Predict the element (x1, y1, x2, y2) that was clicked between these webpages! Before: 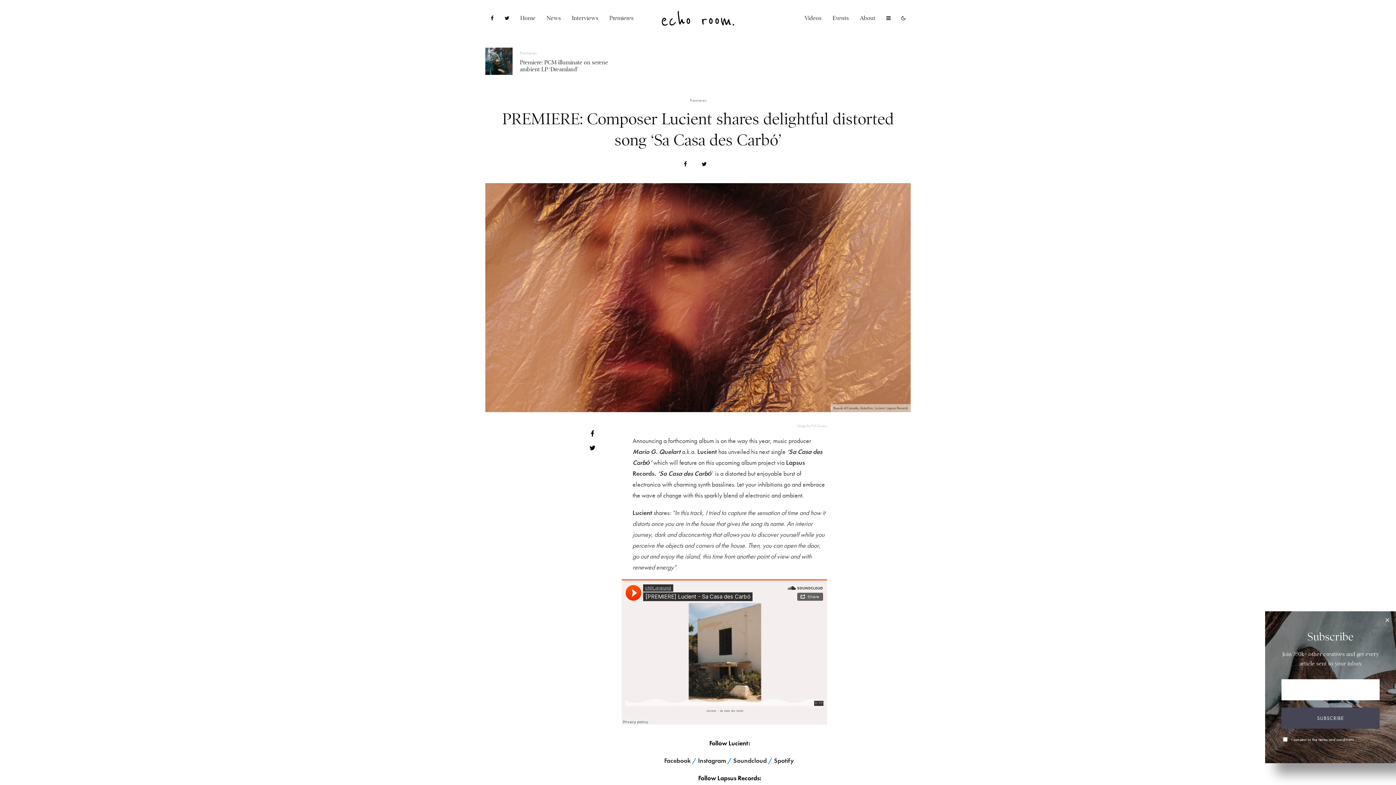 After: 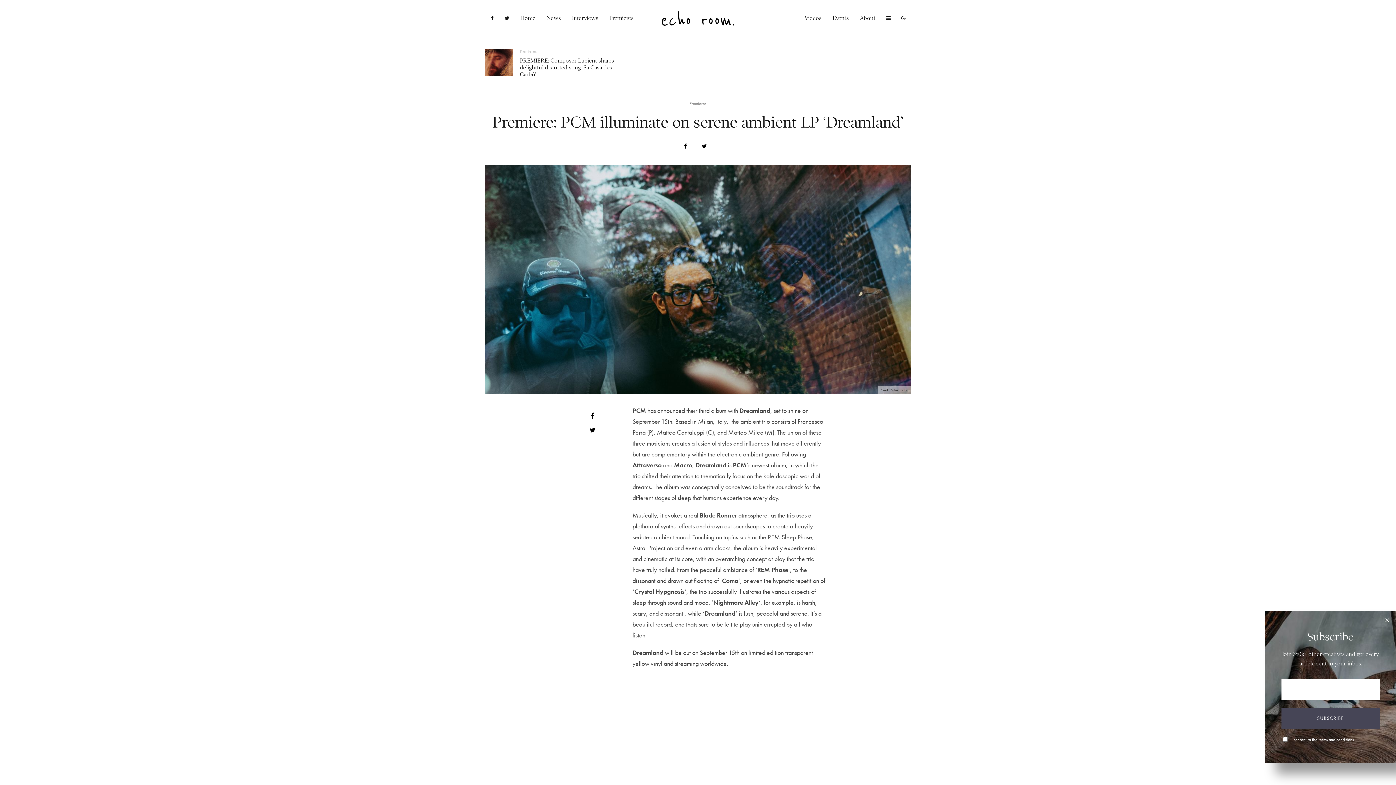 Action: bbox: (485, 47, 512, 74)